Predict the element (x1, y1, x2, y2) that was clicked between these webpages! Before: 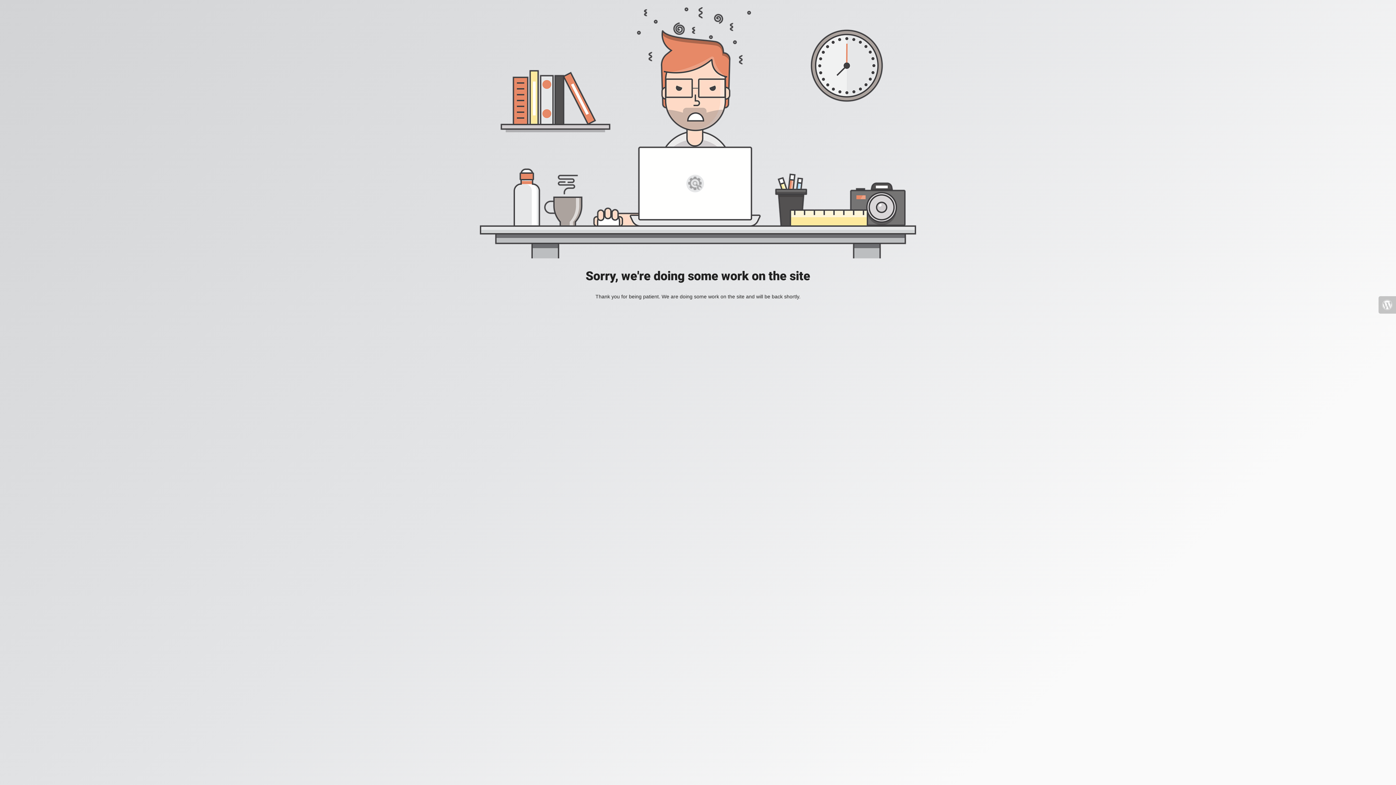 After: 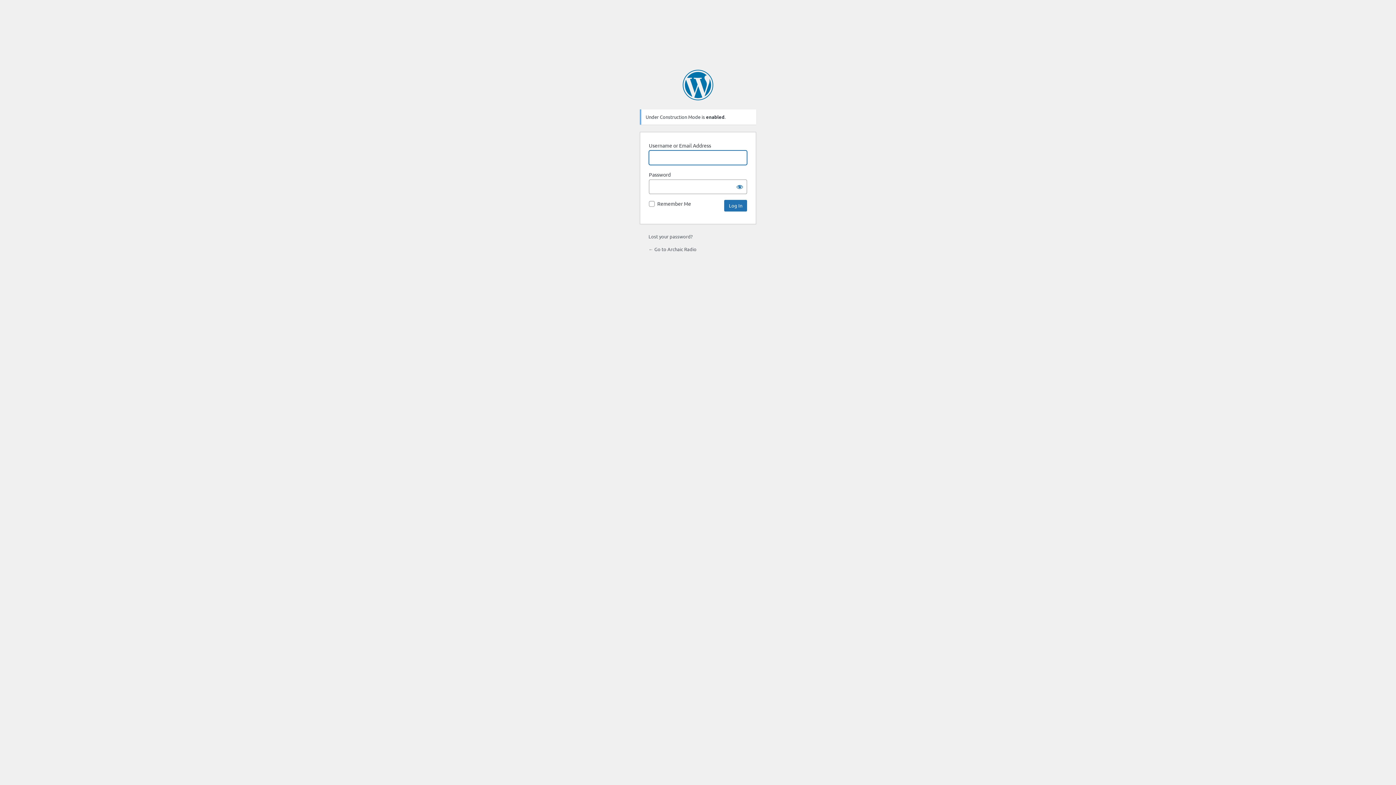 Action: bbox: (1378, 296, 1396, 313)